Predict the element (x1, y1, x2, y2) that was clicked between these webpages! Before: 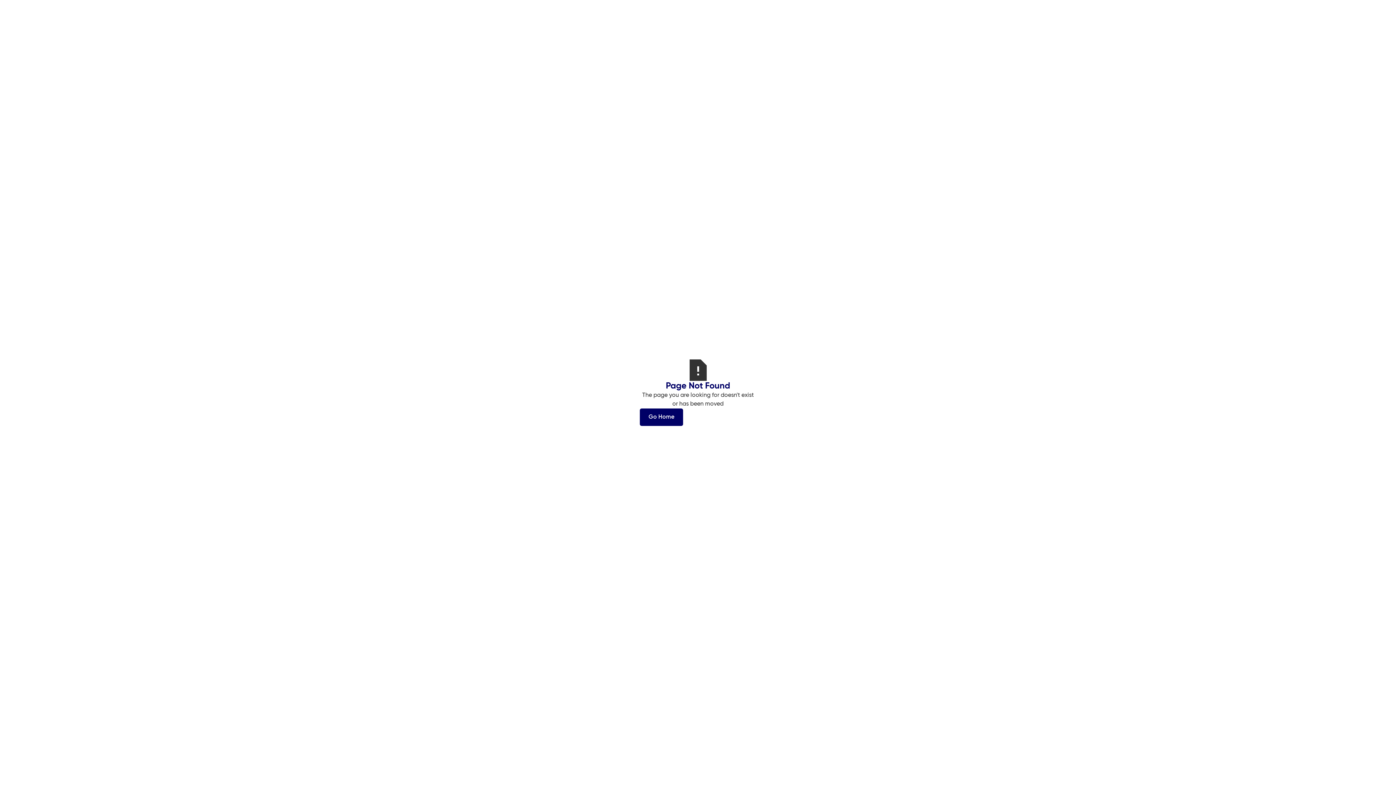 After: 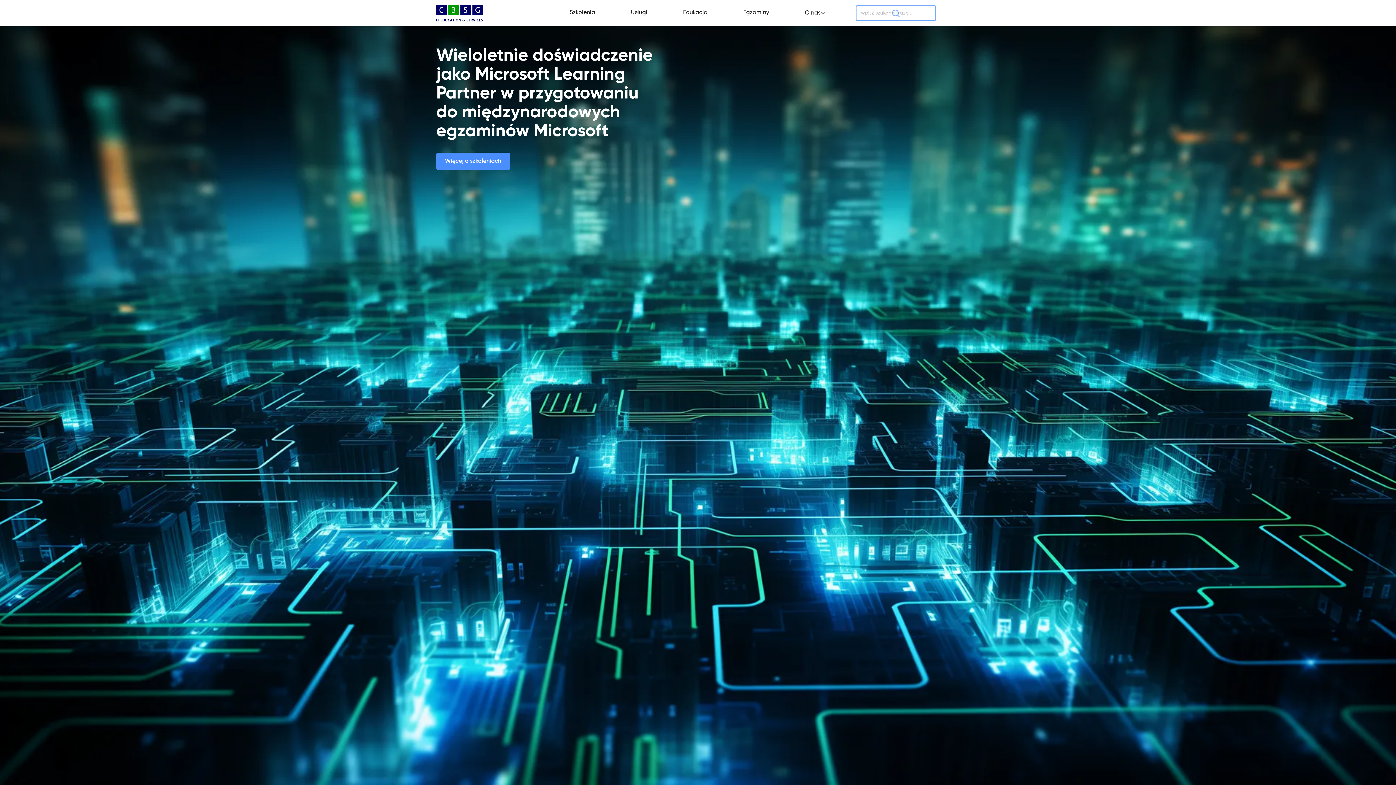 Action: label: Go Home bbox: (640, 408, 683, 426)